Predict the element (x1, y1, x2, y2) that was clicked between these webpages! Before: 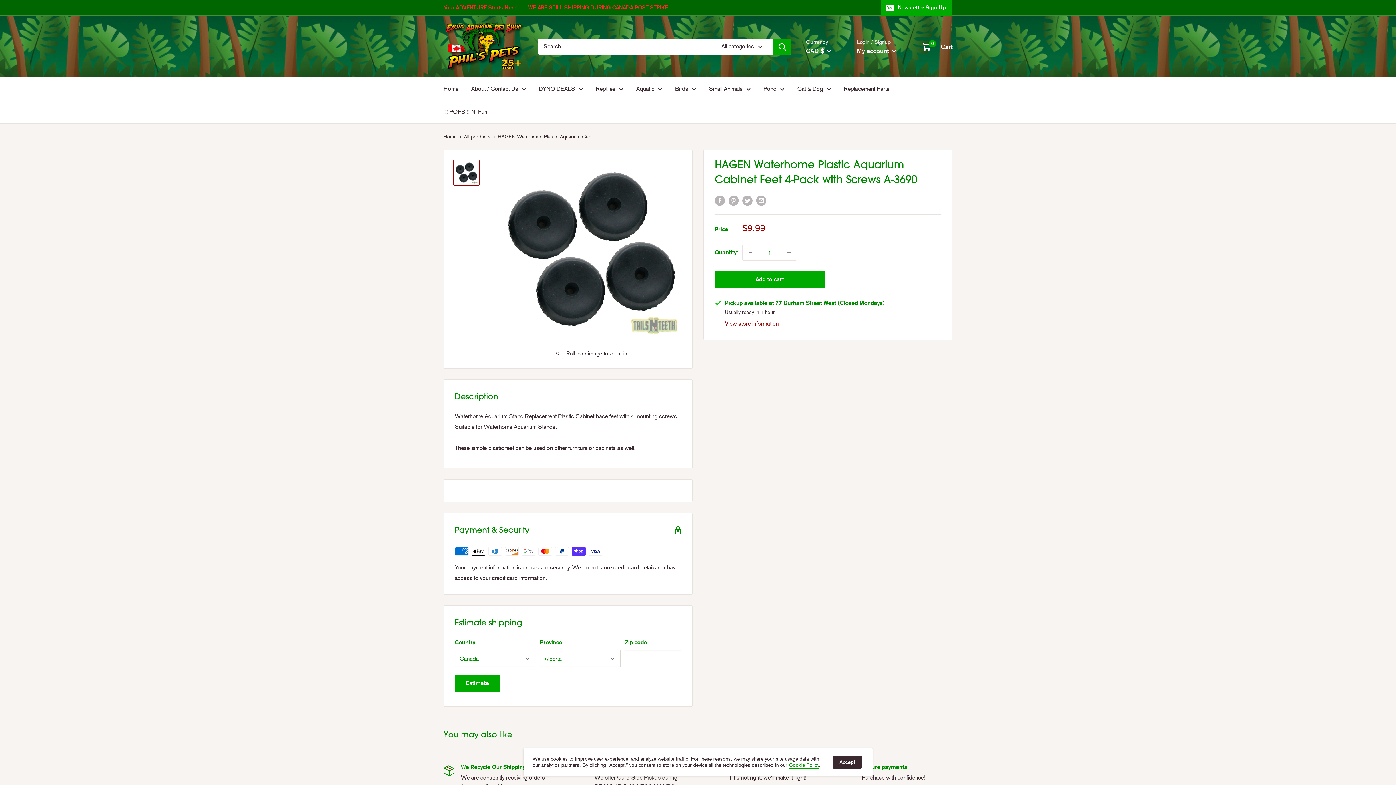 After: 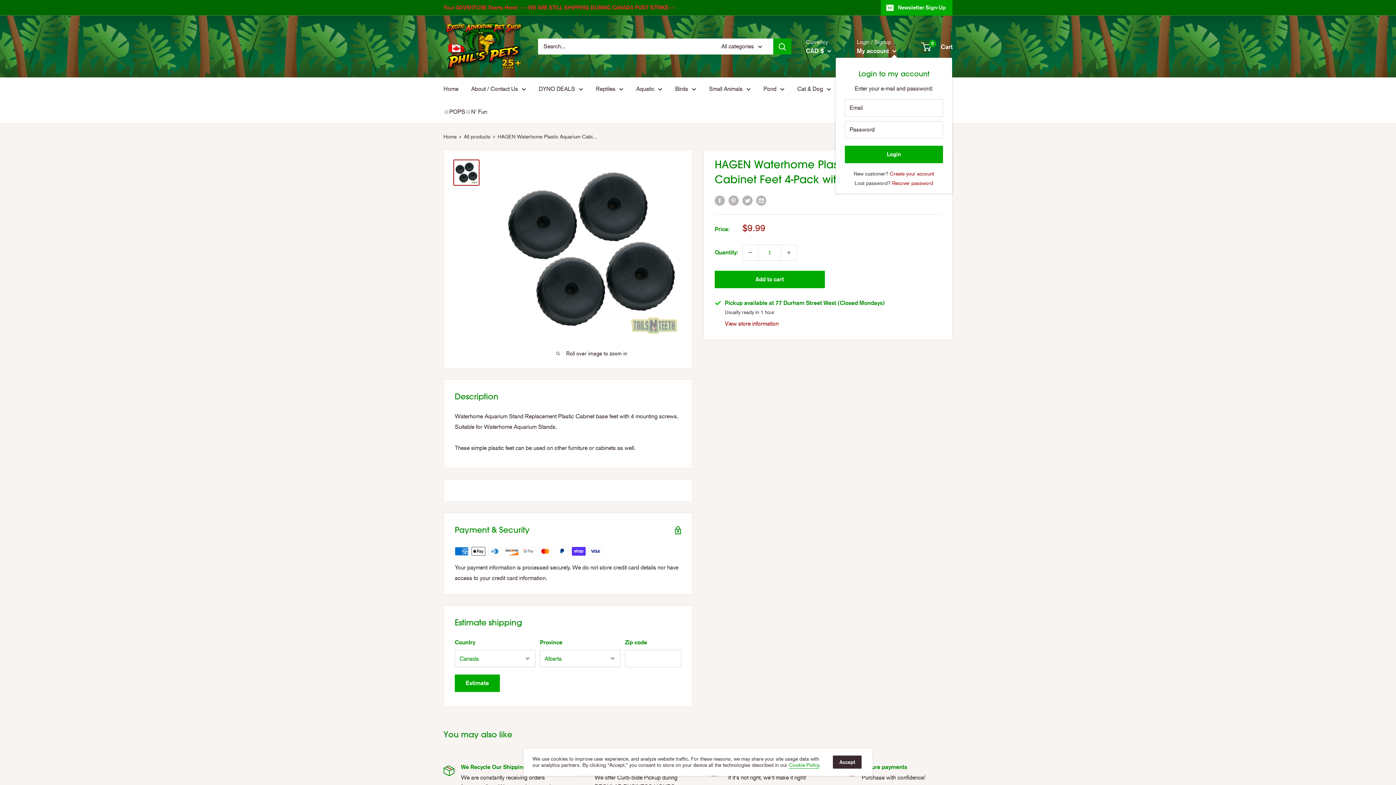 Action: bbox: (857, 44, 896, 56) label: My account 